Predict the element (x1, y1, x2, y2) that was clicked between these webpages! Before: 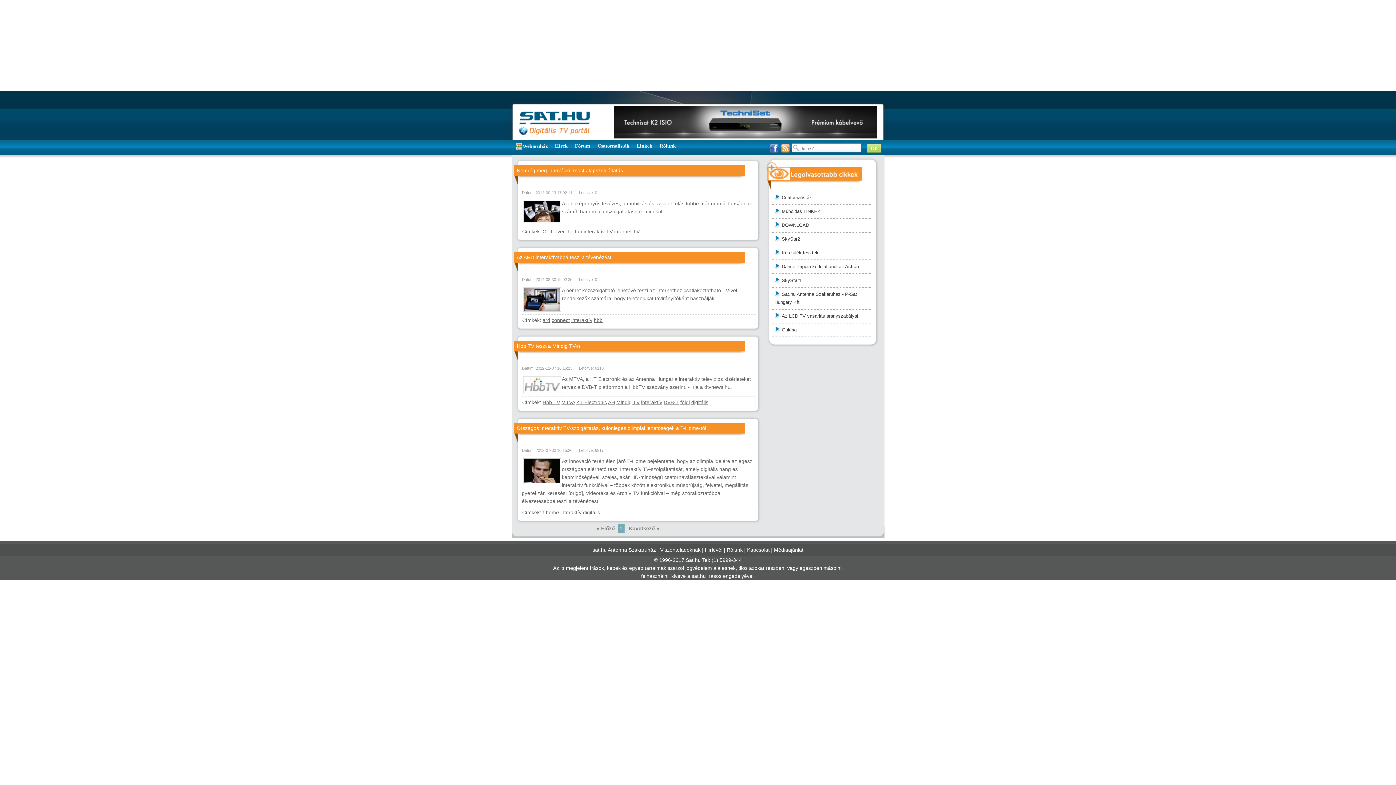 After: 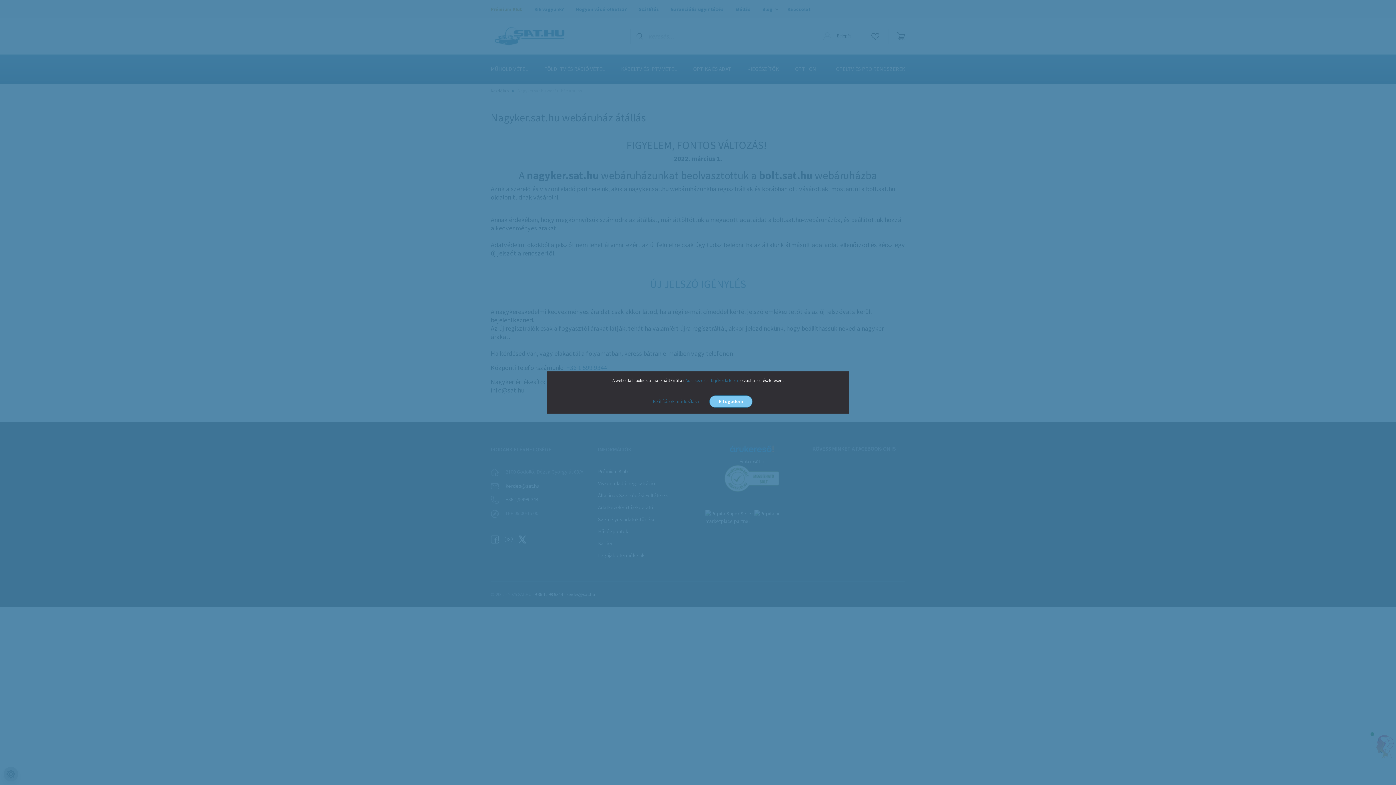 Action: label: Viszonteladóknak bbox: (660, 547, 700, 553)